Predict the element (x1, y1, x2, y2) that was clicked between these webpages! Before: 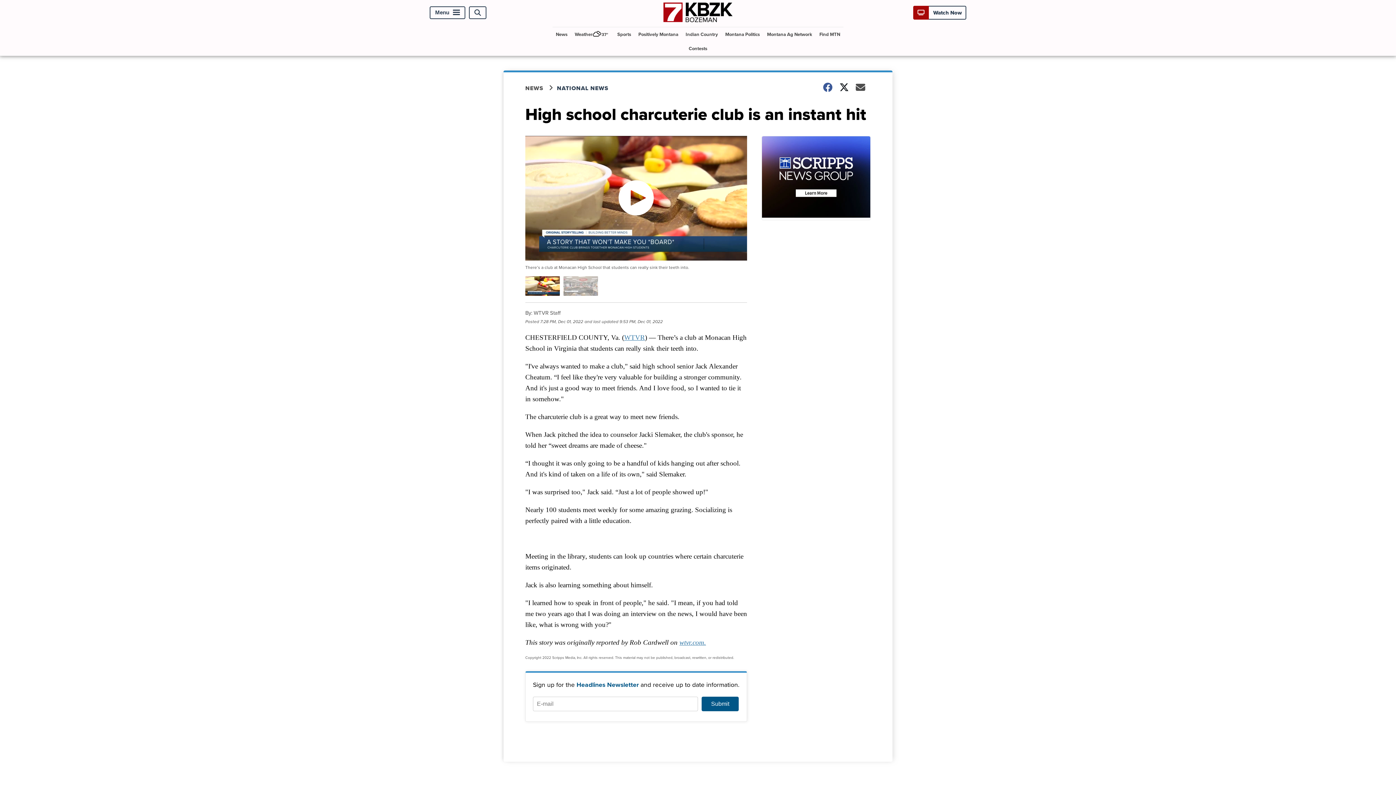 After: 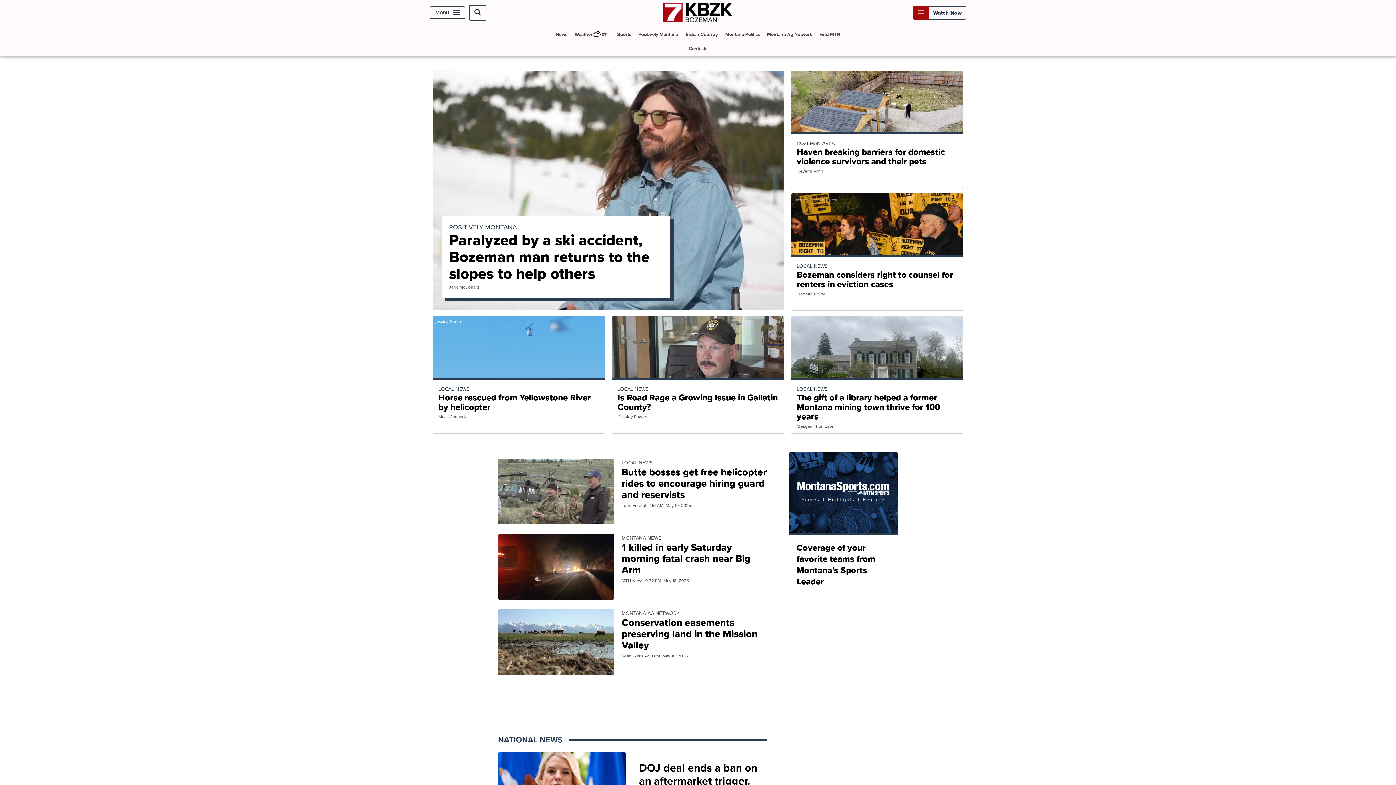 Action: bbox: (663, 16, 732, 24)